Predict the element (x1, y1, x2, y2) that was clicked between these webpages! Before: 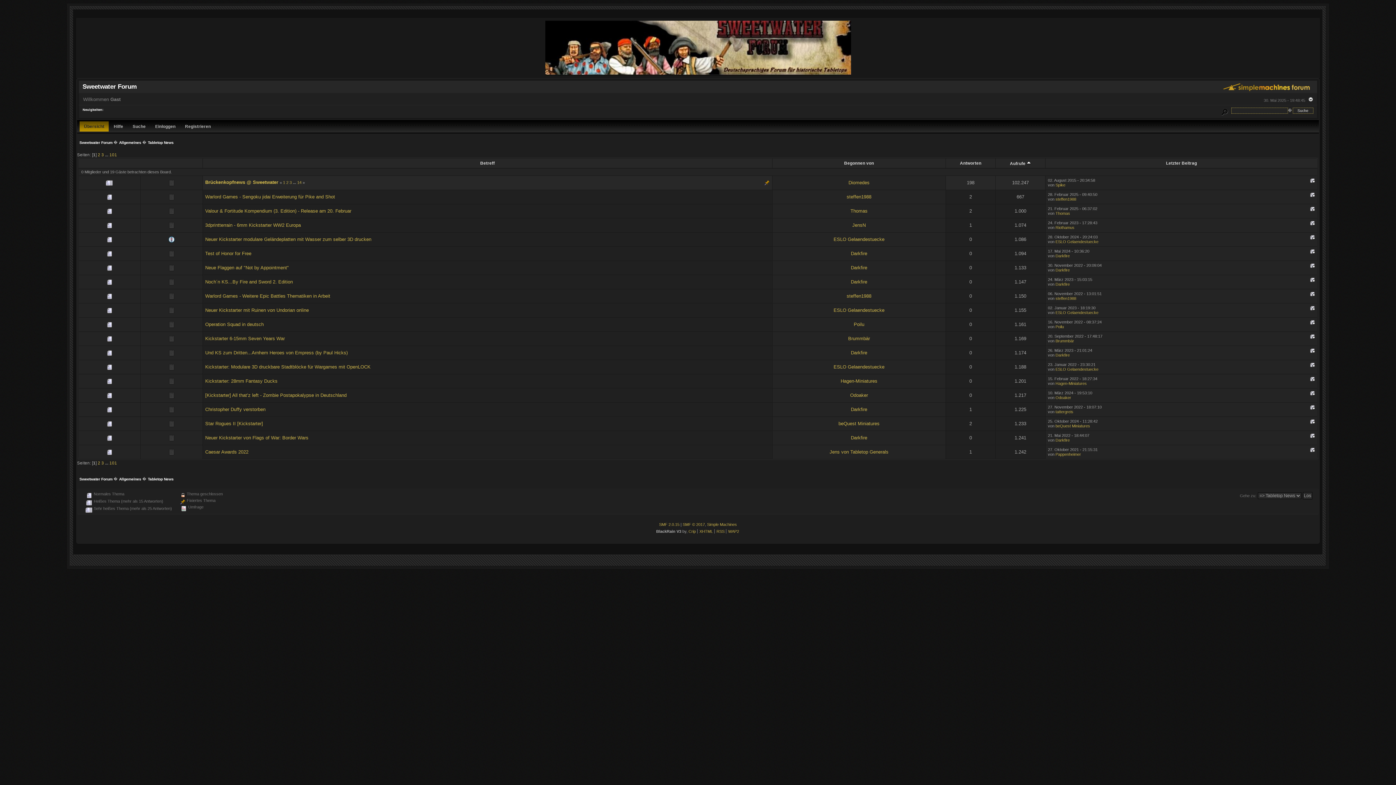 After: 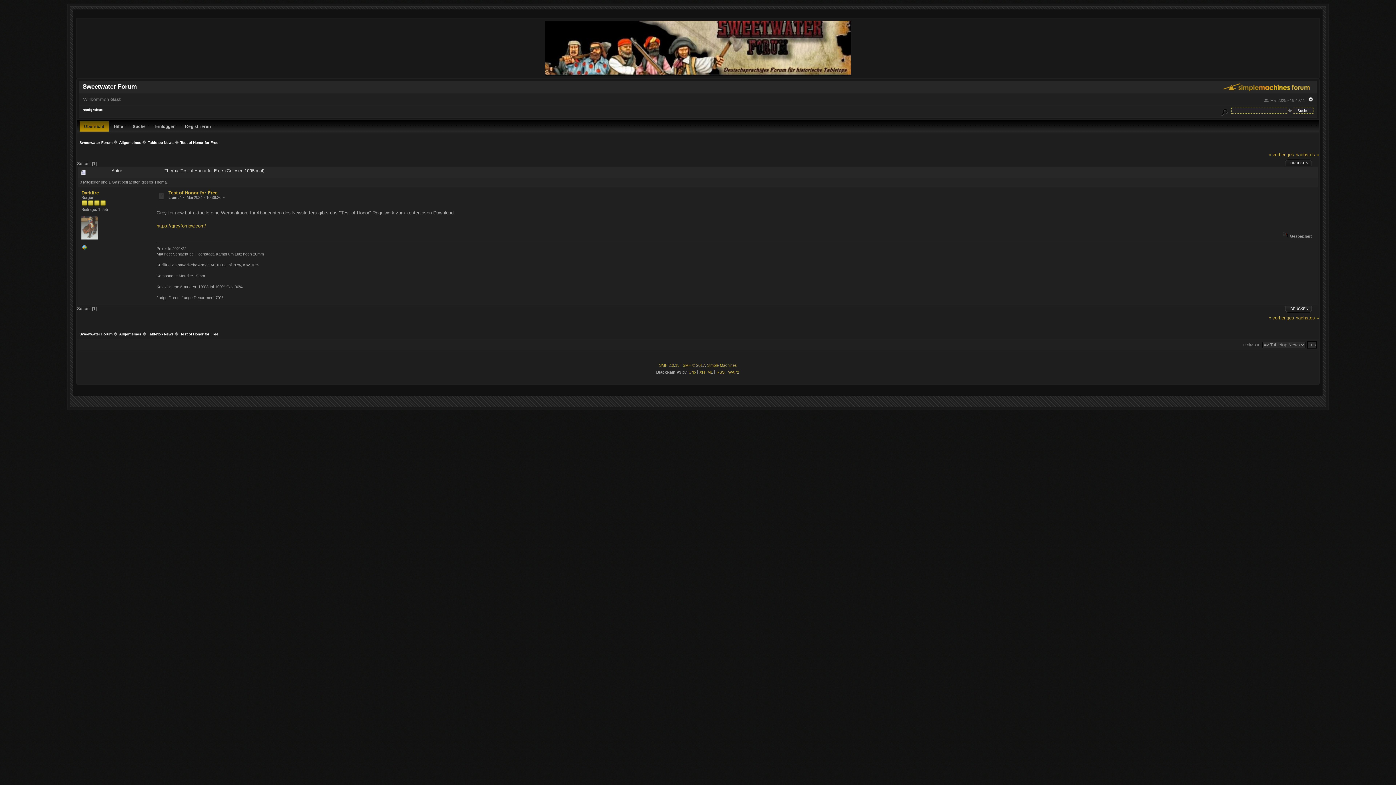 Action: label: Test of Honor for Free bbox: (205, 250, 251, 256)